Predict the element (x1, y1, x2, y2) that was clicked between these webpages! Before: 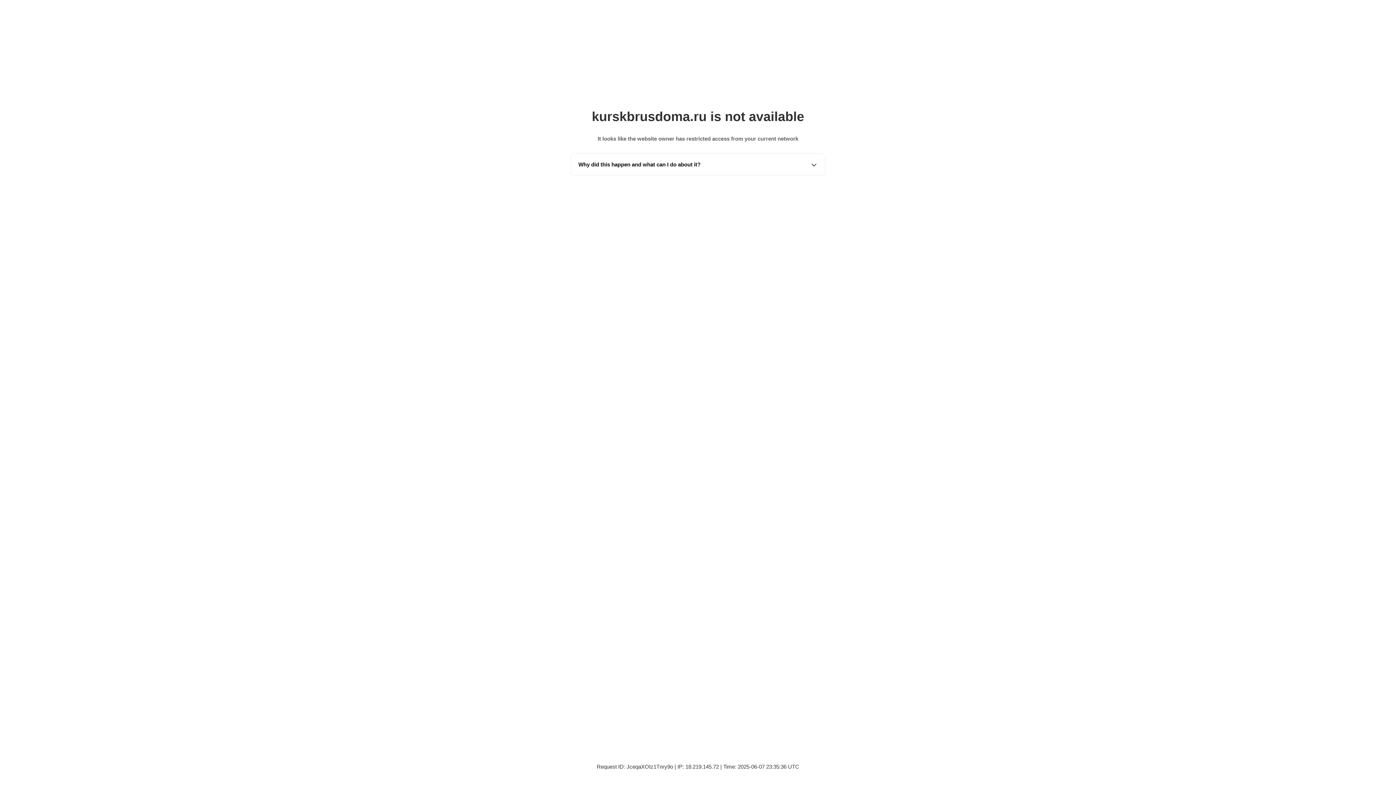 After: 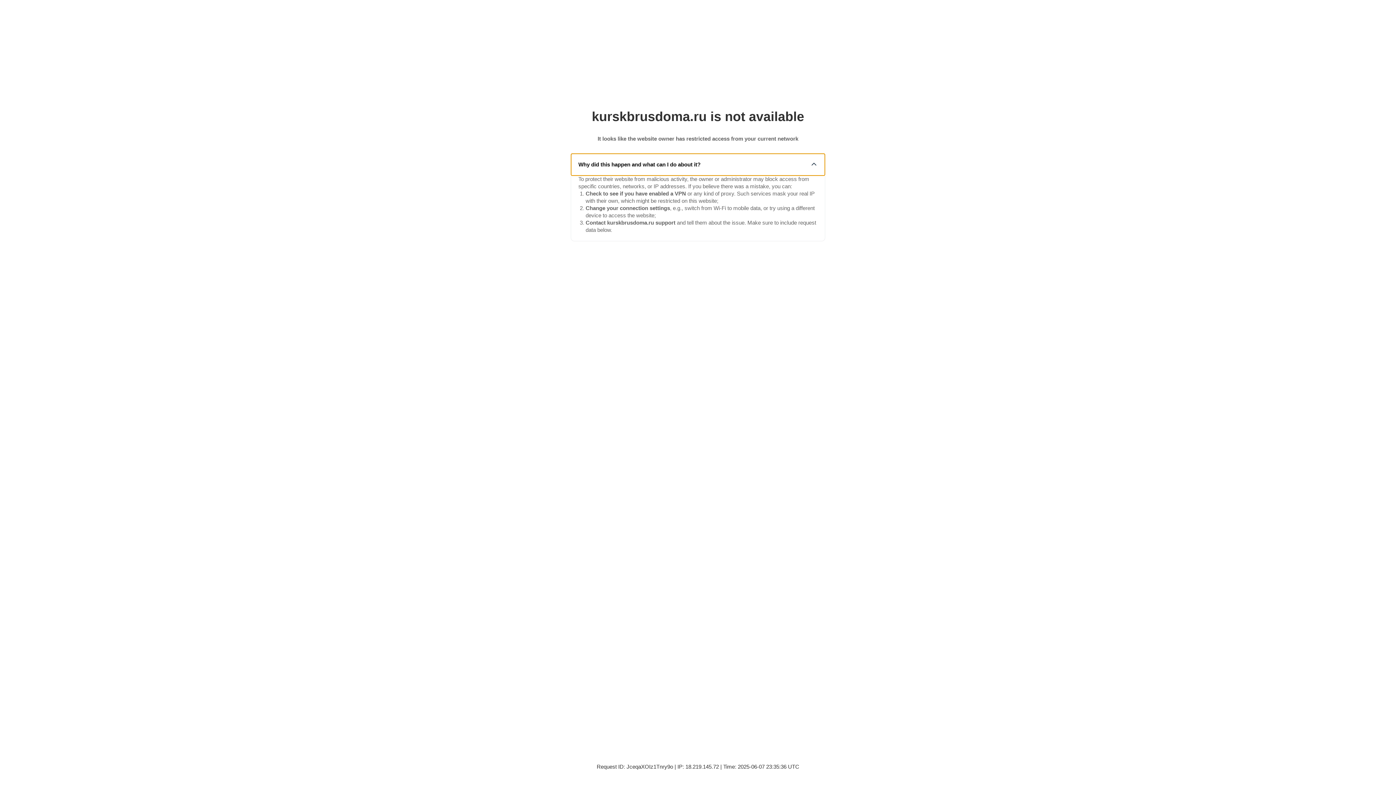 Action: label: Why did this happen and what can I do about it? bbox: (571, 153, 825, 175)